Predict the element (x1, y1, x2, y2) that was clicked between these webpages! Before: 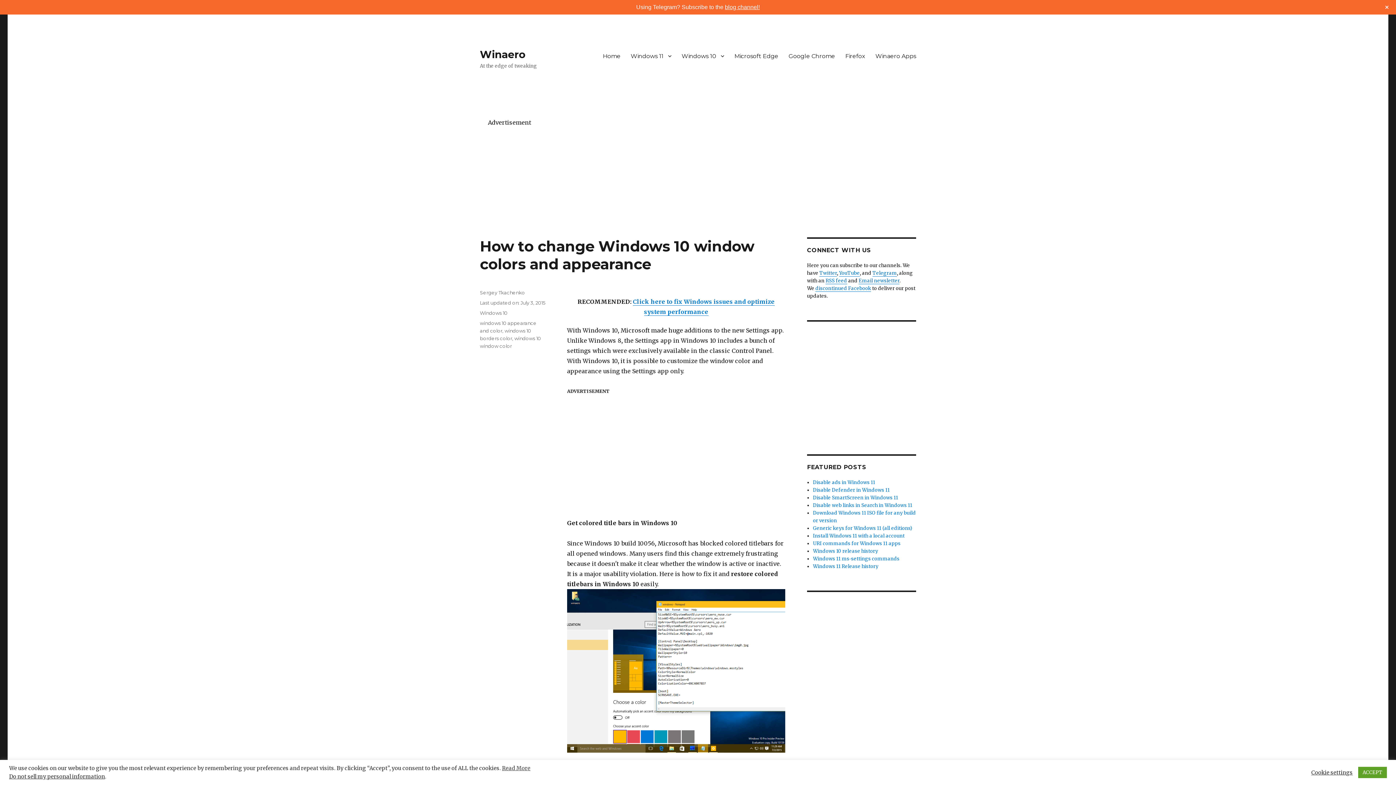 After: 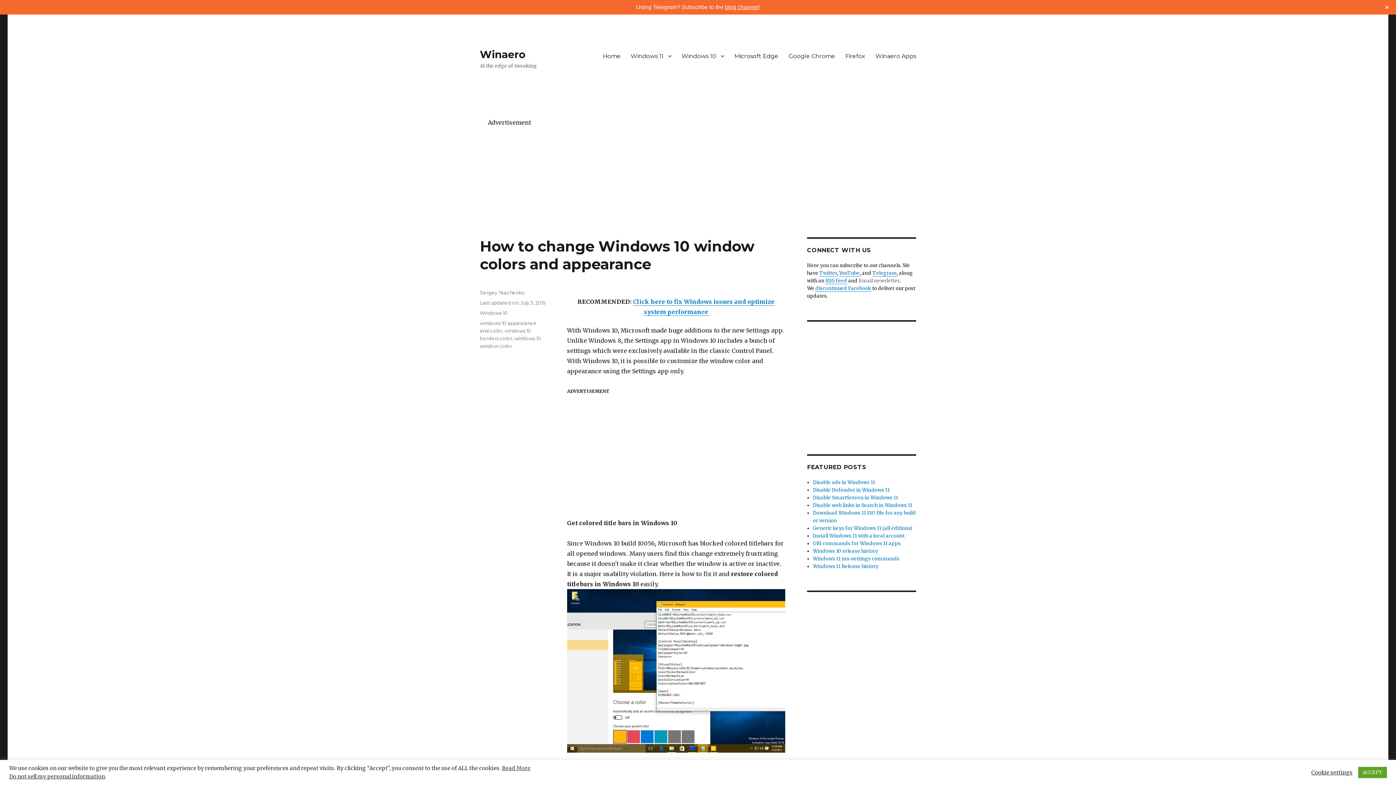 Action: label: Email newsletter bbox: (858, 277, 899, 284)